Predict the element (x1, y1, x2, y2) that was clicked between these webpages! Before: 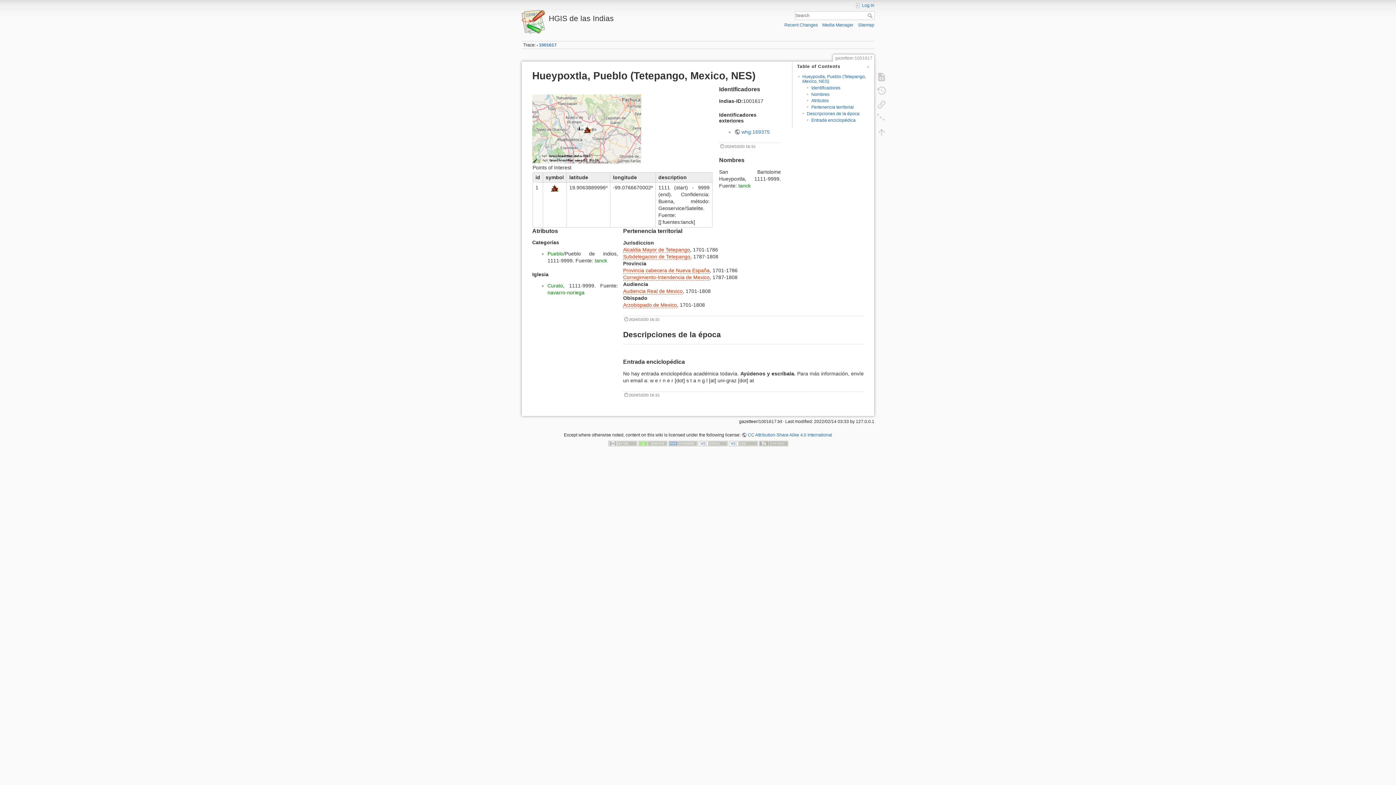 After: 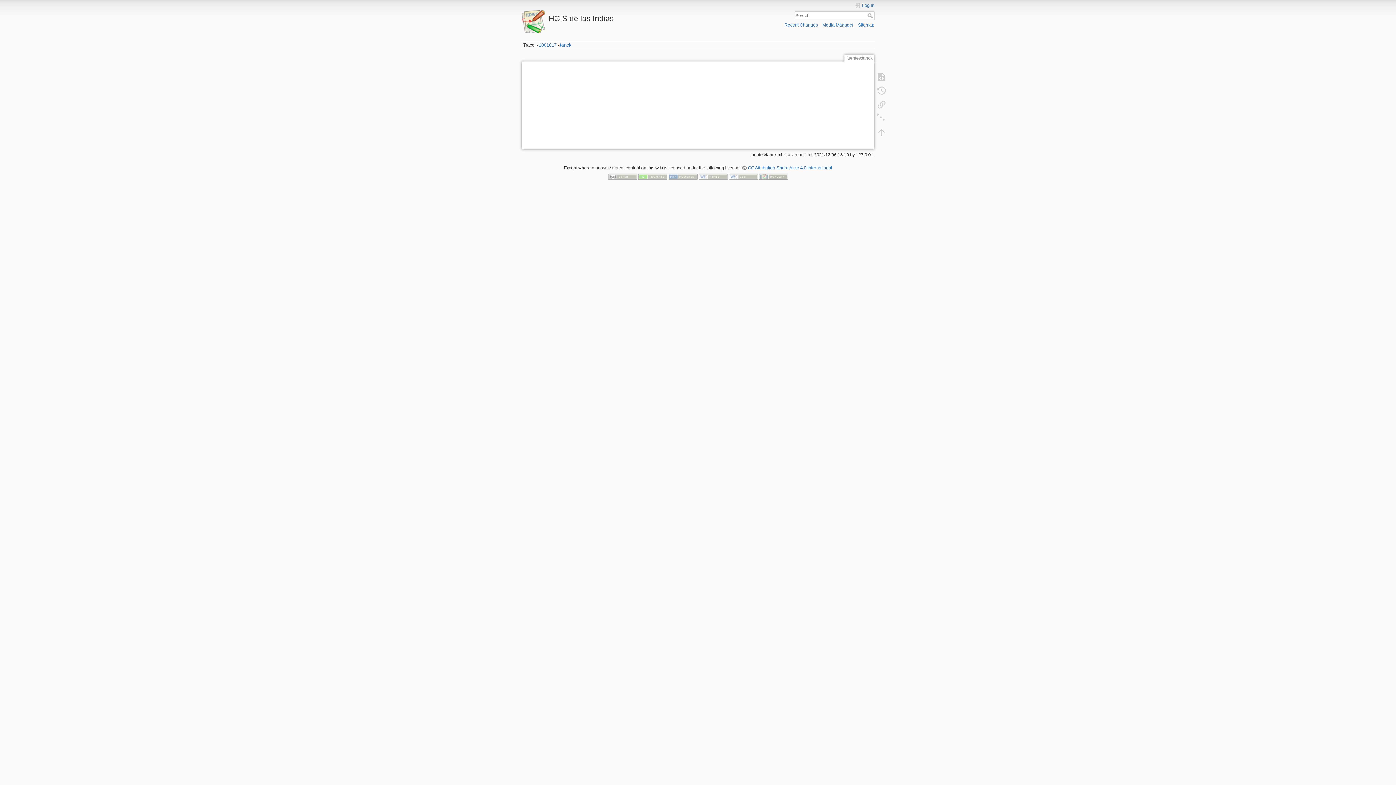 Action: bbox: (594, 257, 607, 263) label: tanck